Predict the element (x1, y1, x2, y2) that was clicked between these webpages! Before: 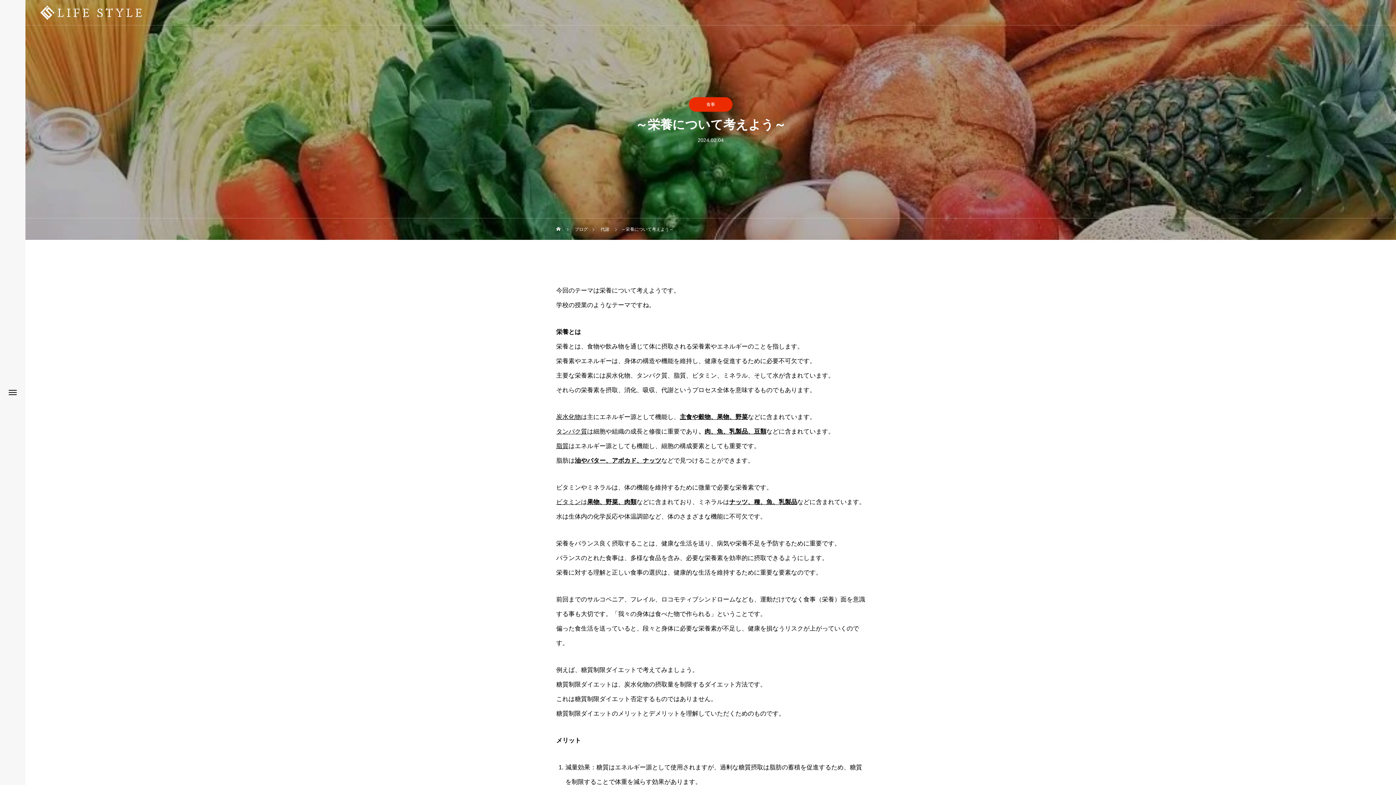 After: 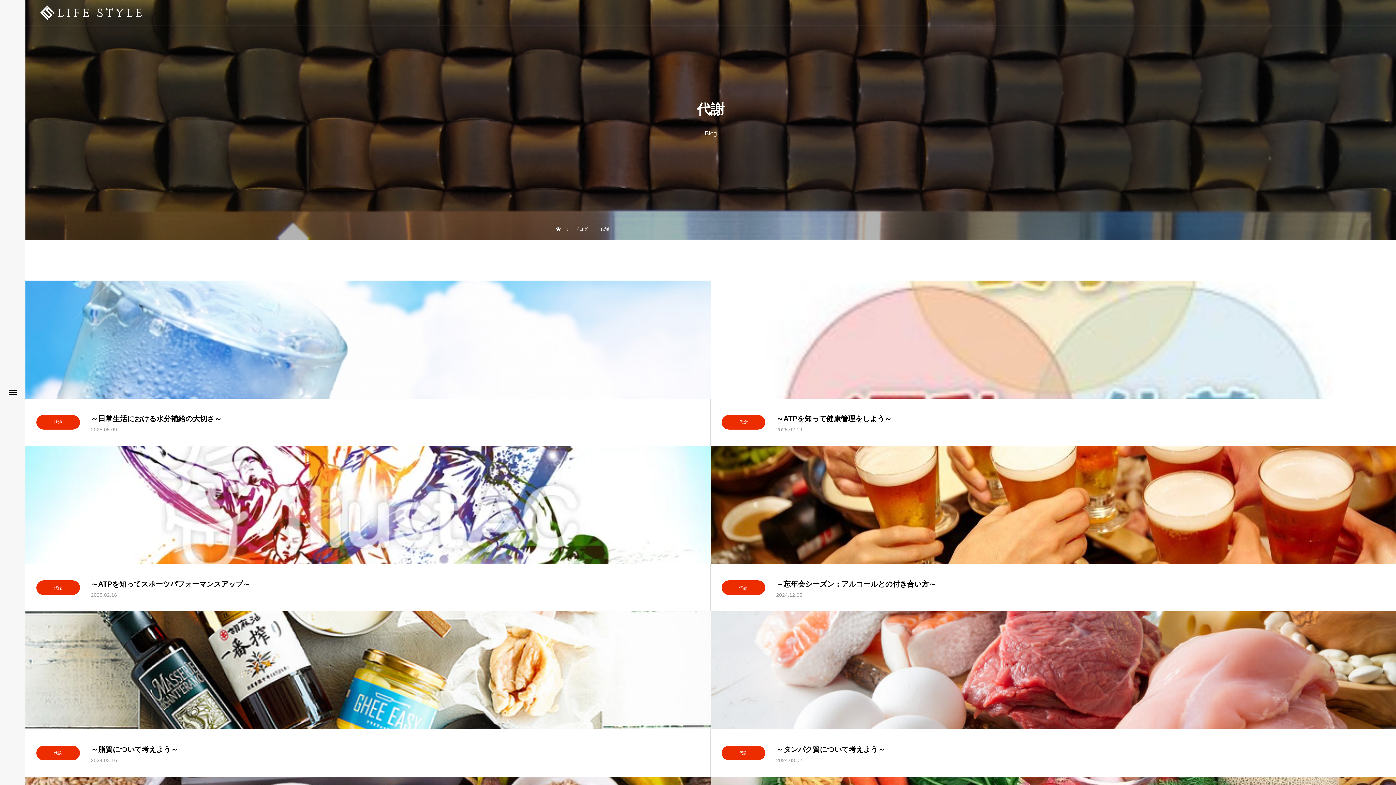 Action: bbox: (600, 218, 609, 240) label: 代謝